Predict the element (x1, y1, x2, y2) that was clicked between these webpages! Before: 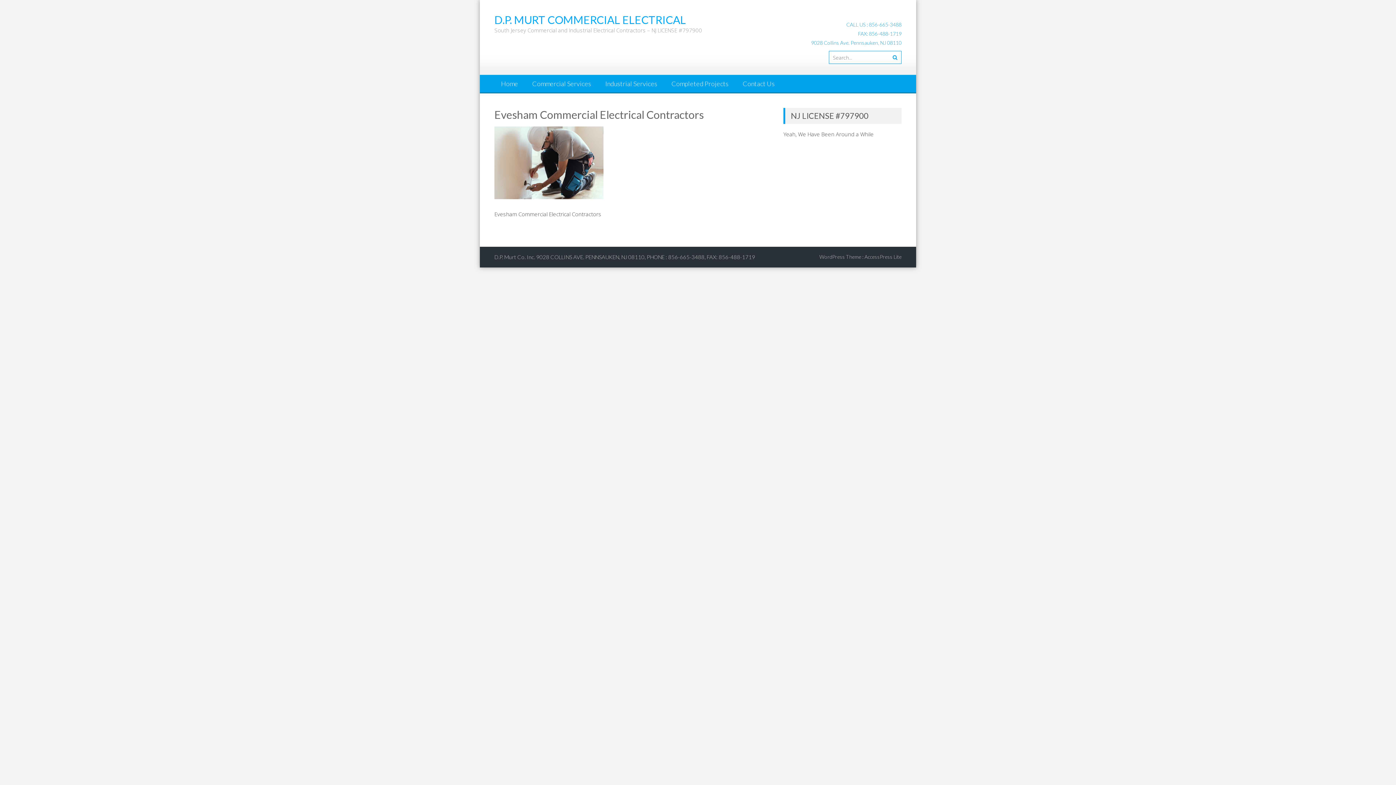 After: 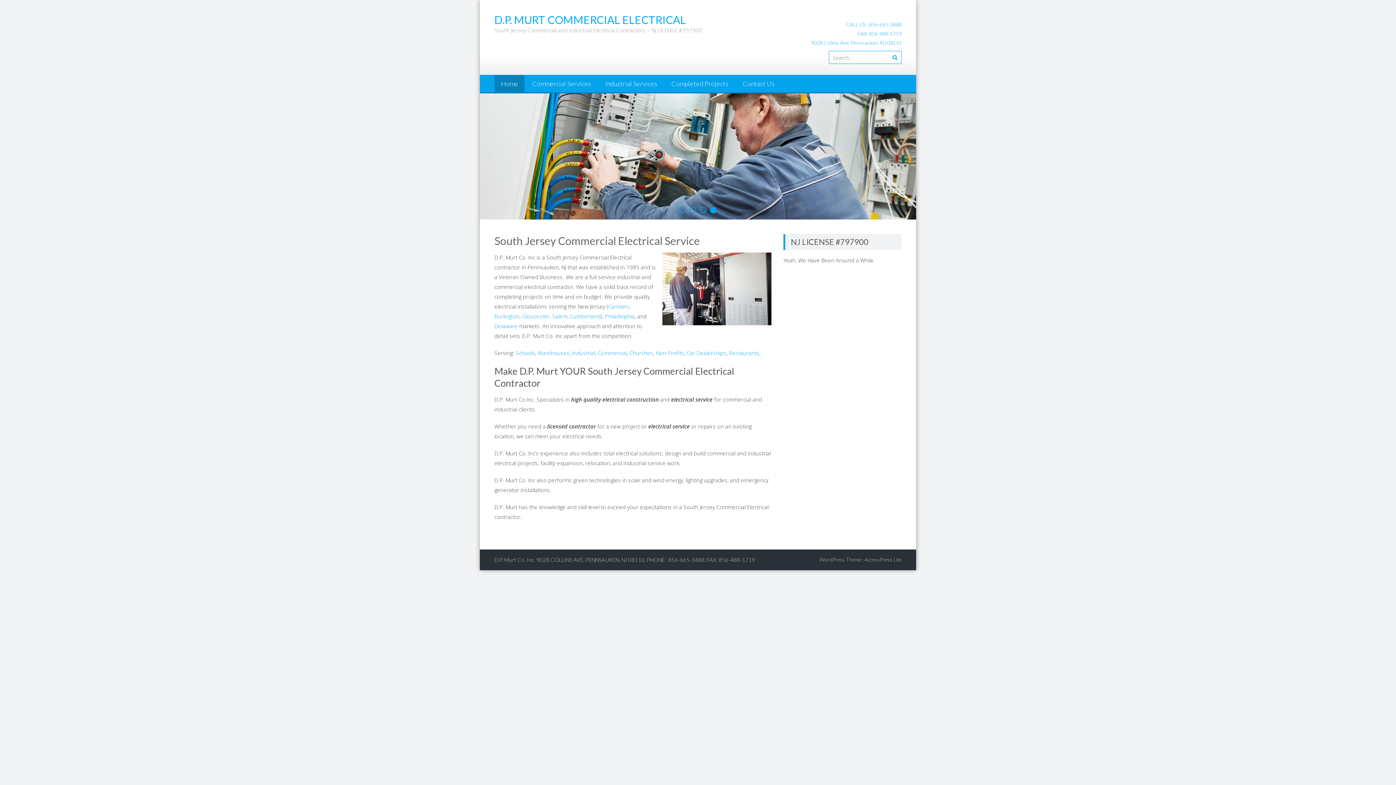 Action: bbox: (494, 12, 702, 33) label: D.P. MURT COMMERCIAL ELECTRICAL
South Jersey Commercial and Industrial Electrical Contractors – NJ LICENSE #797900